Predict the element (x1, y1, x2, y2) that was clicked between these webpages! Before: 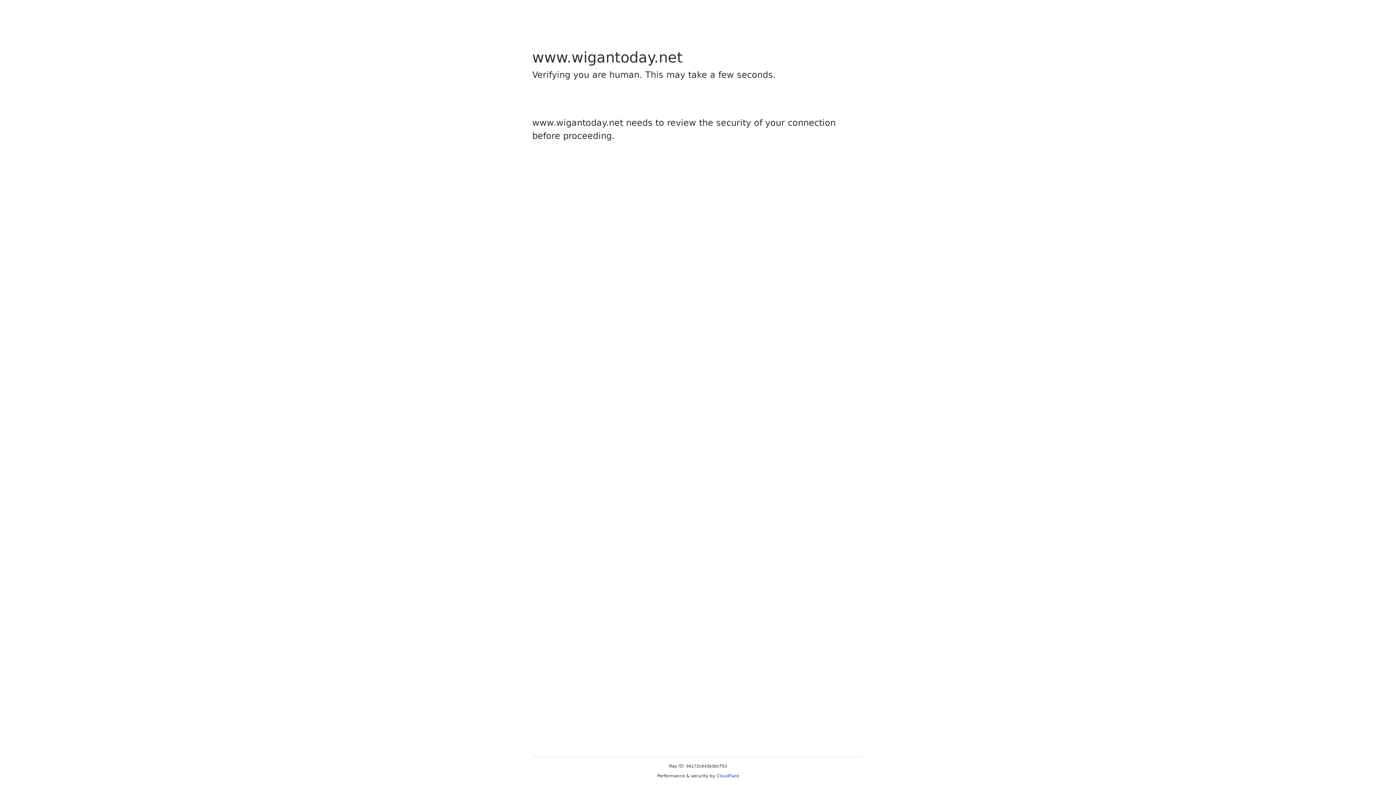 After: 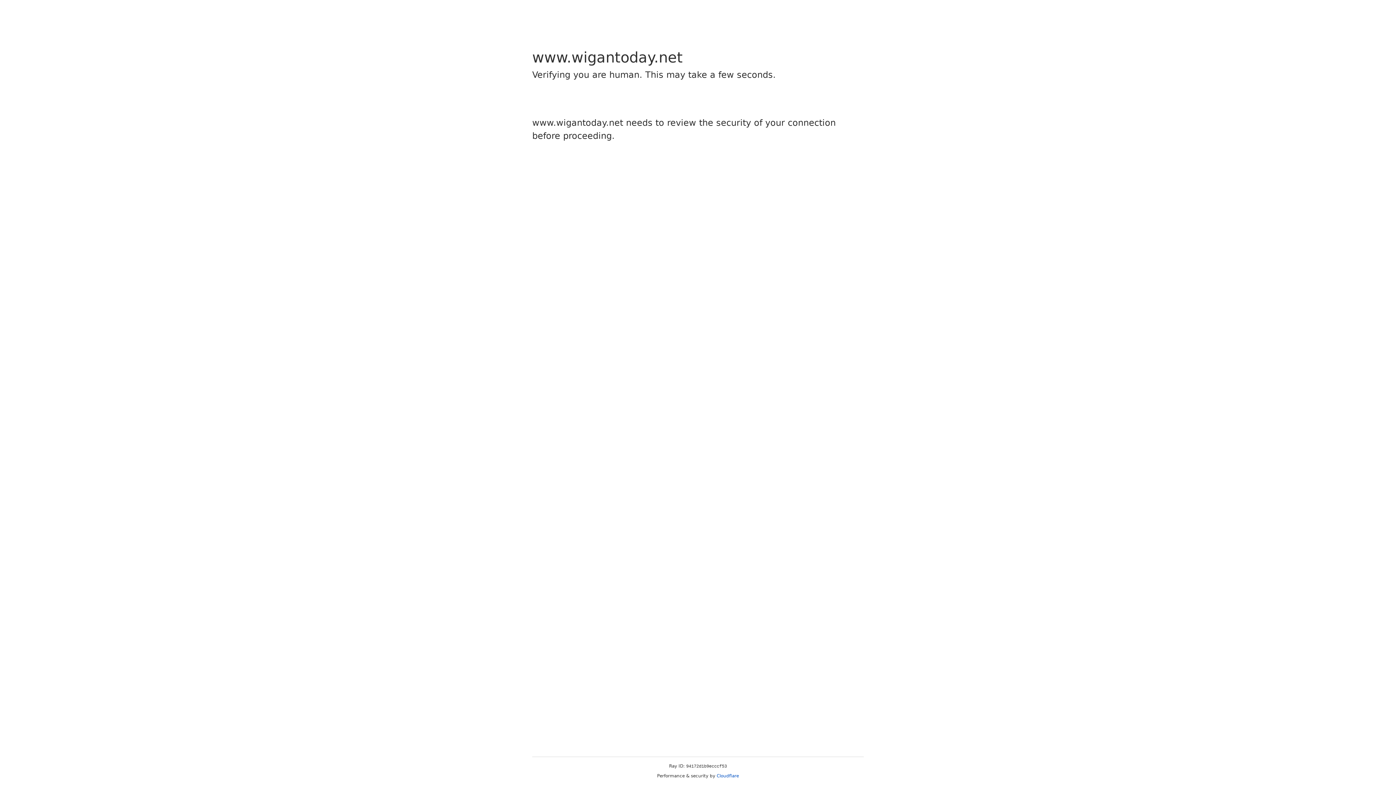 Action: label: Cloudflare bbox: (716, 773, 739, 778)